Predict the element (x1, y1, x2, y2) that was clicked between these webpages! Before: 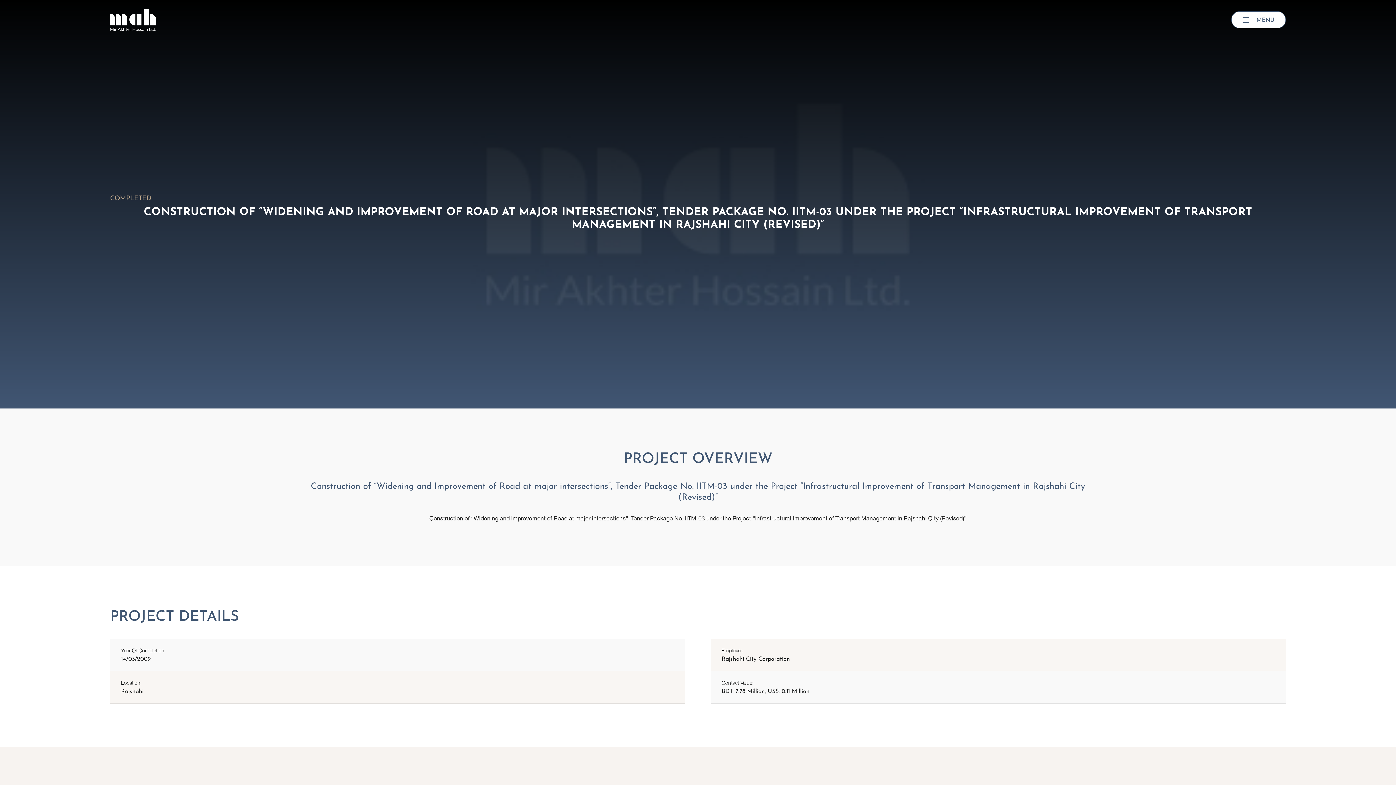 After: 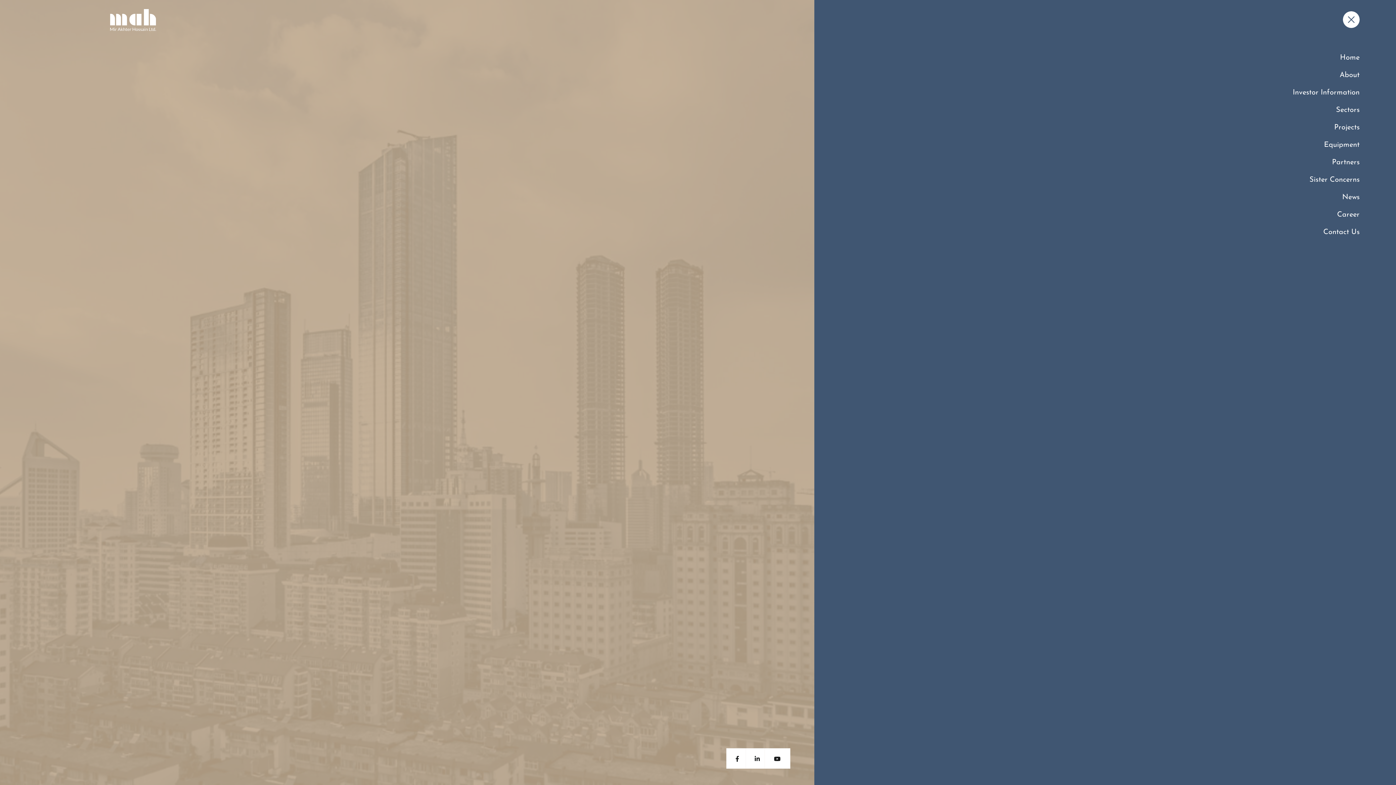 Action: label:  MENU bbox: (1231, 11, 1286, 28)